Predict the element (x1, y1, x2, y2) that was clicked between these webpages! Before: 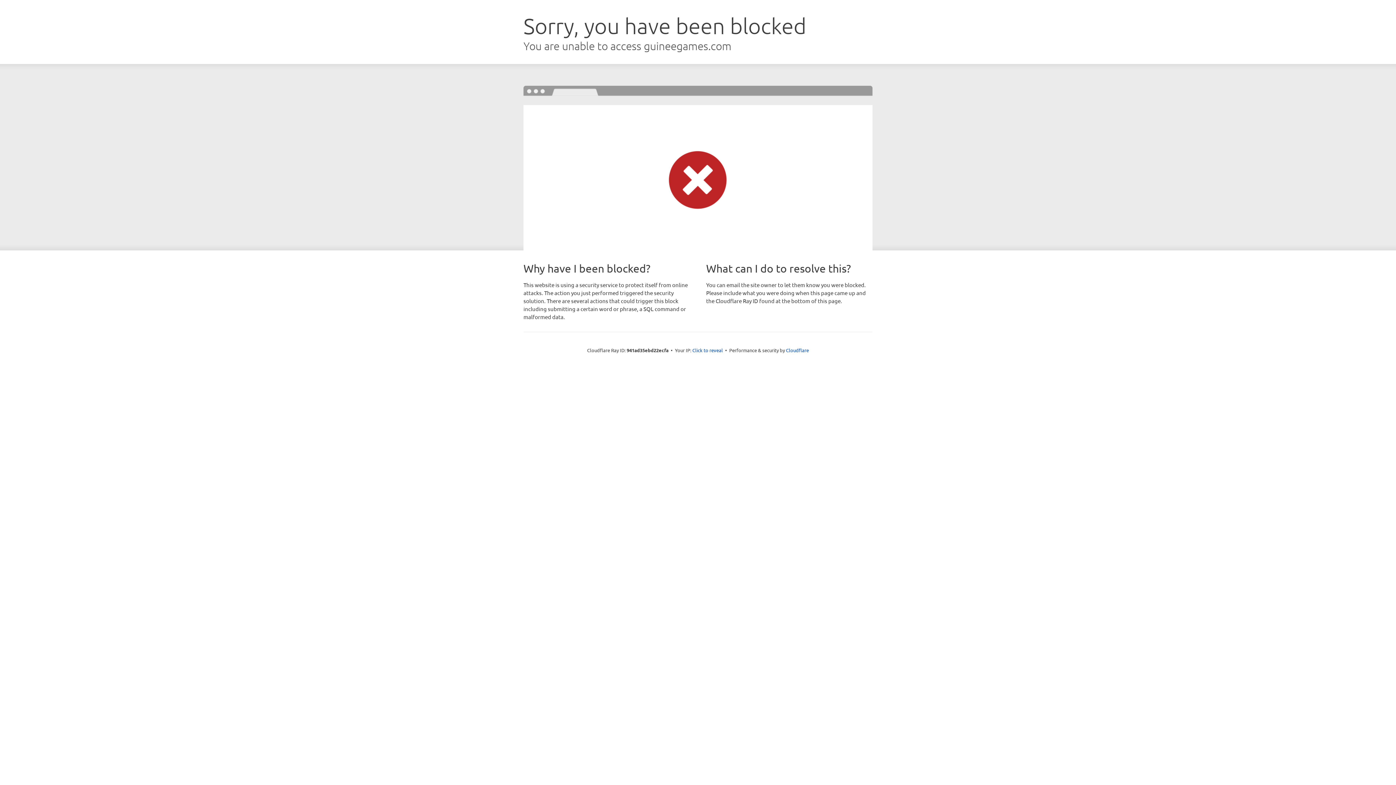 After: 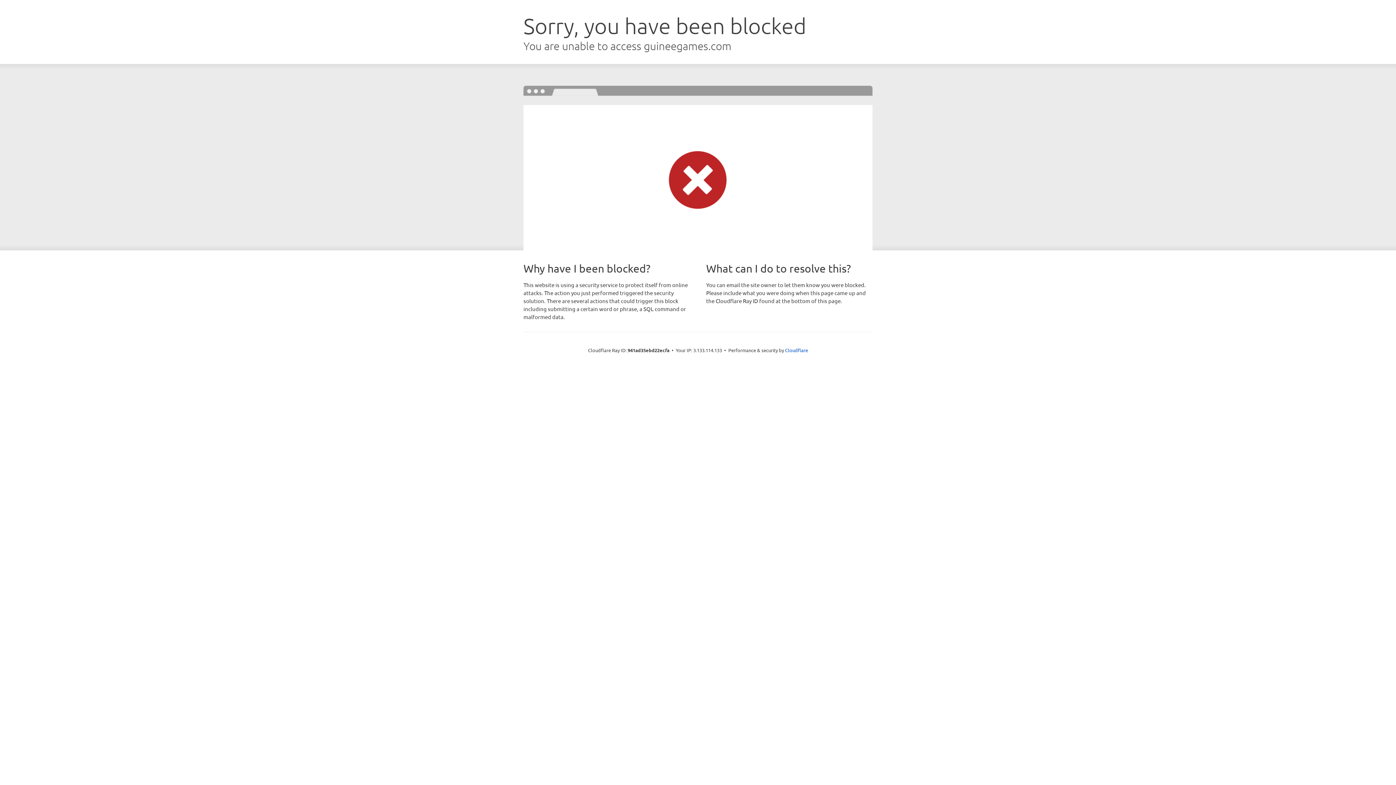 Action: label: Click to reveal bbox: (692, 346, 723, 353)